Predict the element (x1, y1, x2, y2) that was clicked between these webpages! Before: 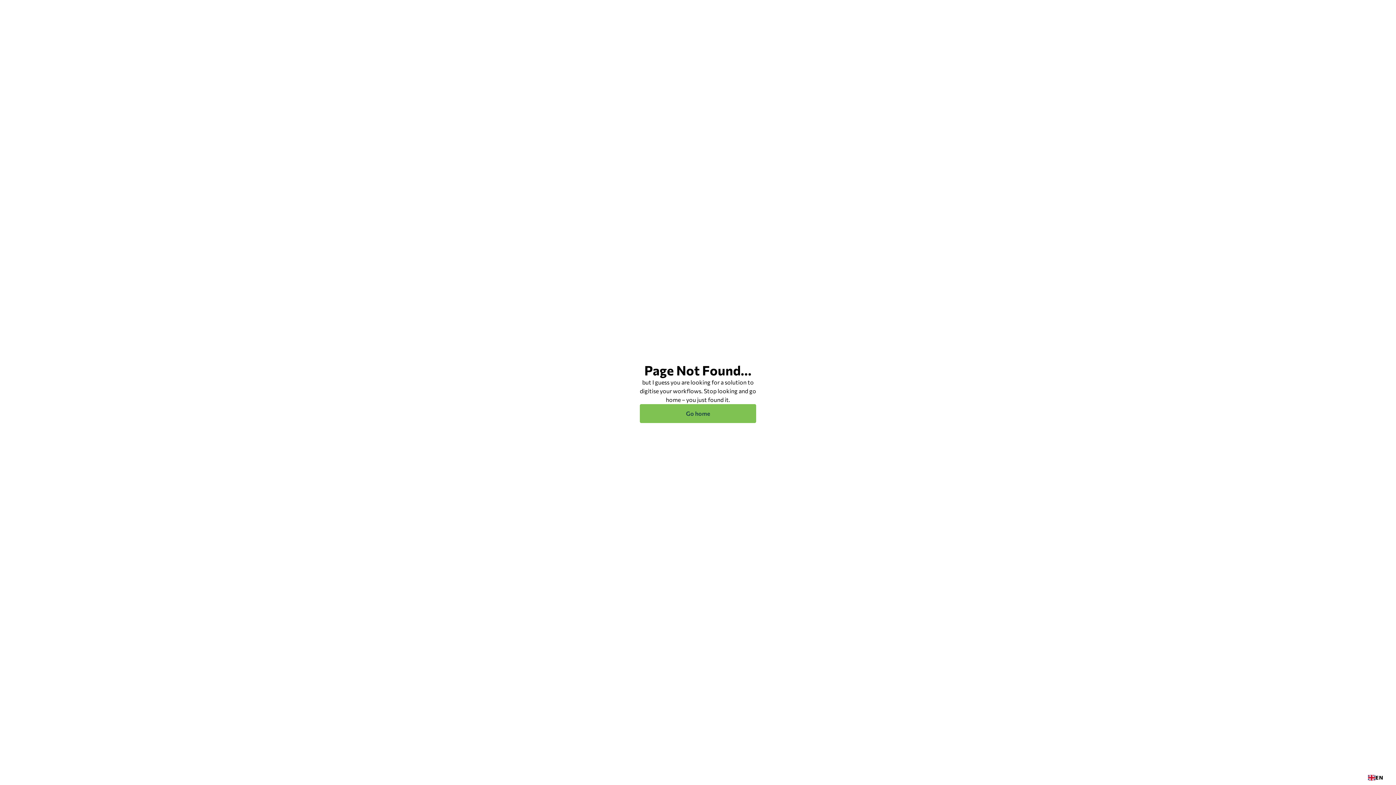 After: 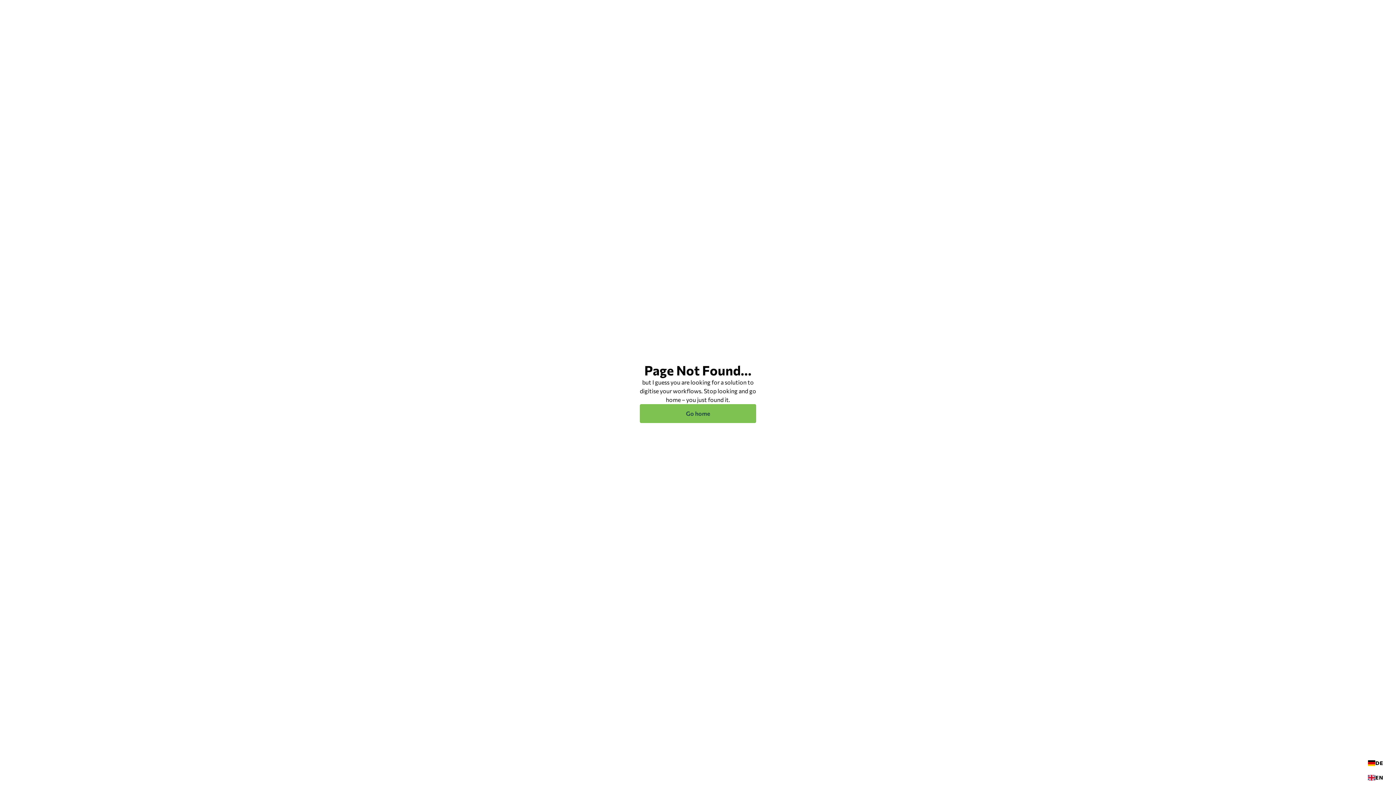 Action: label: EN bbox: (1368, 774, 1383, 782)